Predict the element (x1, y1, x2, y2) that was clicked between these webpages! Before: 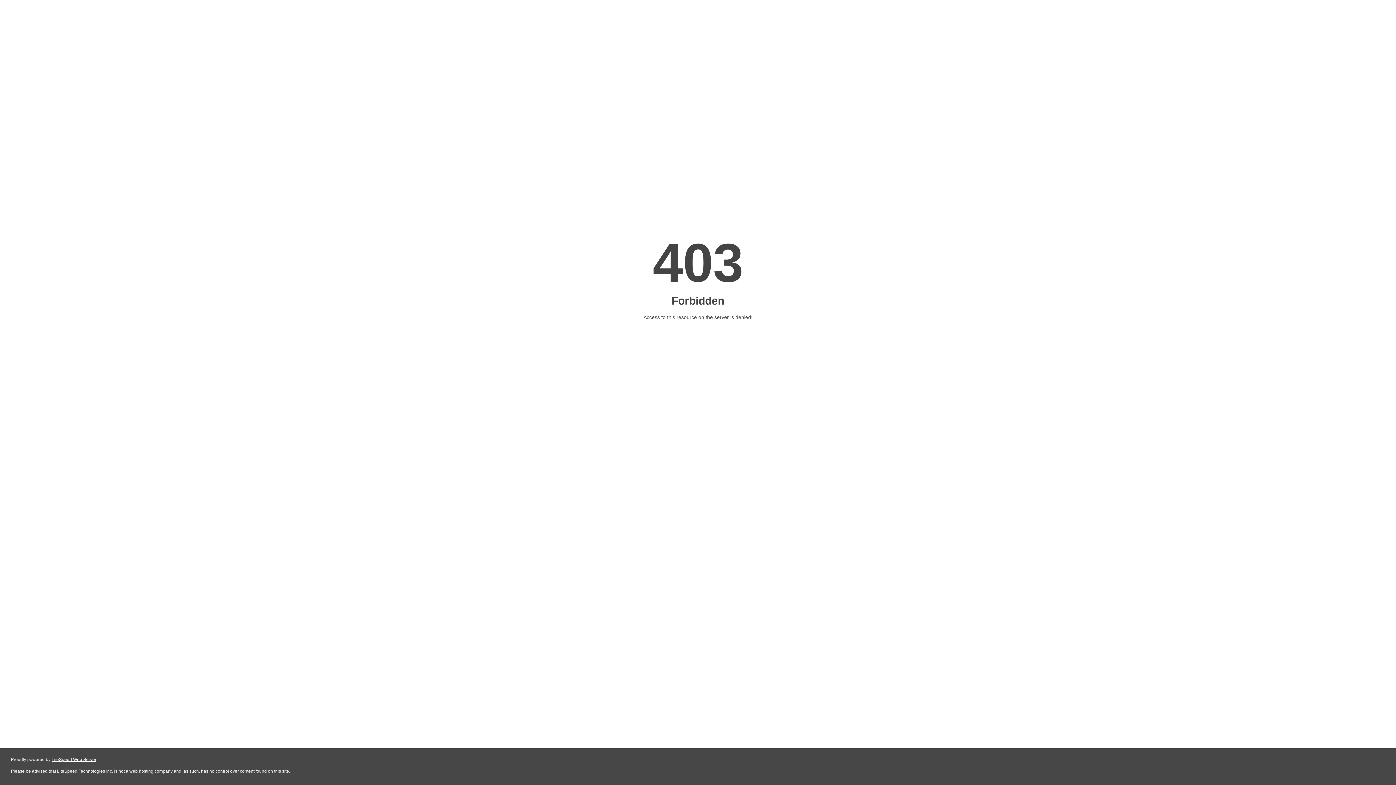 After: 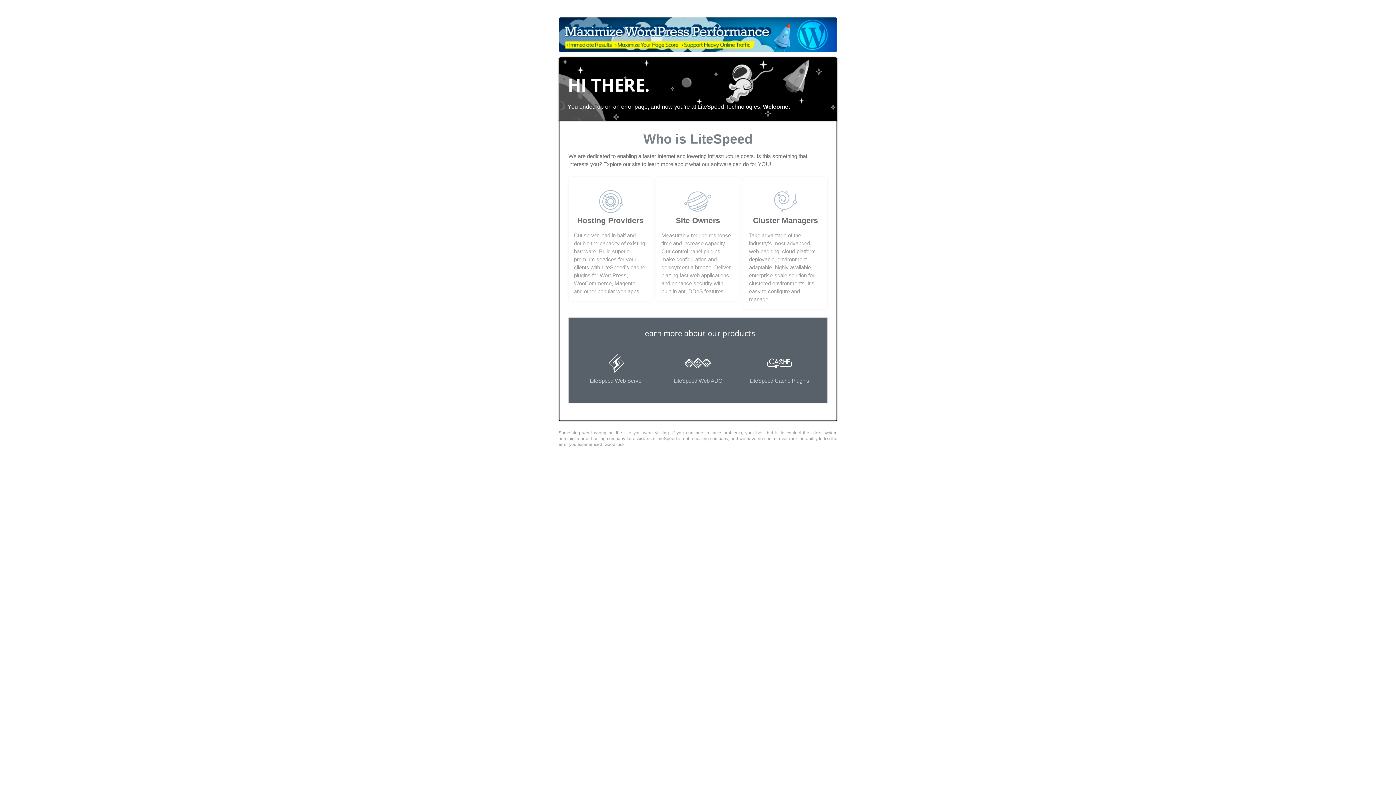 Action: bbox: (51, 757, 96, 762) label: LiteSpeed Web Server